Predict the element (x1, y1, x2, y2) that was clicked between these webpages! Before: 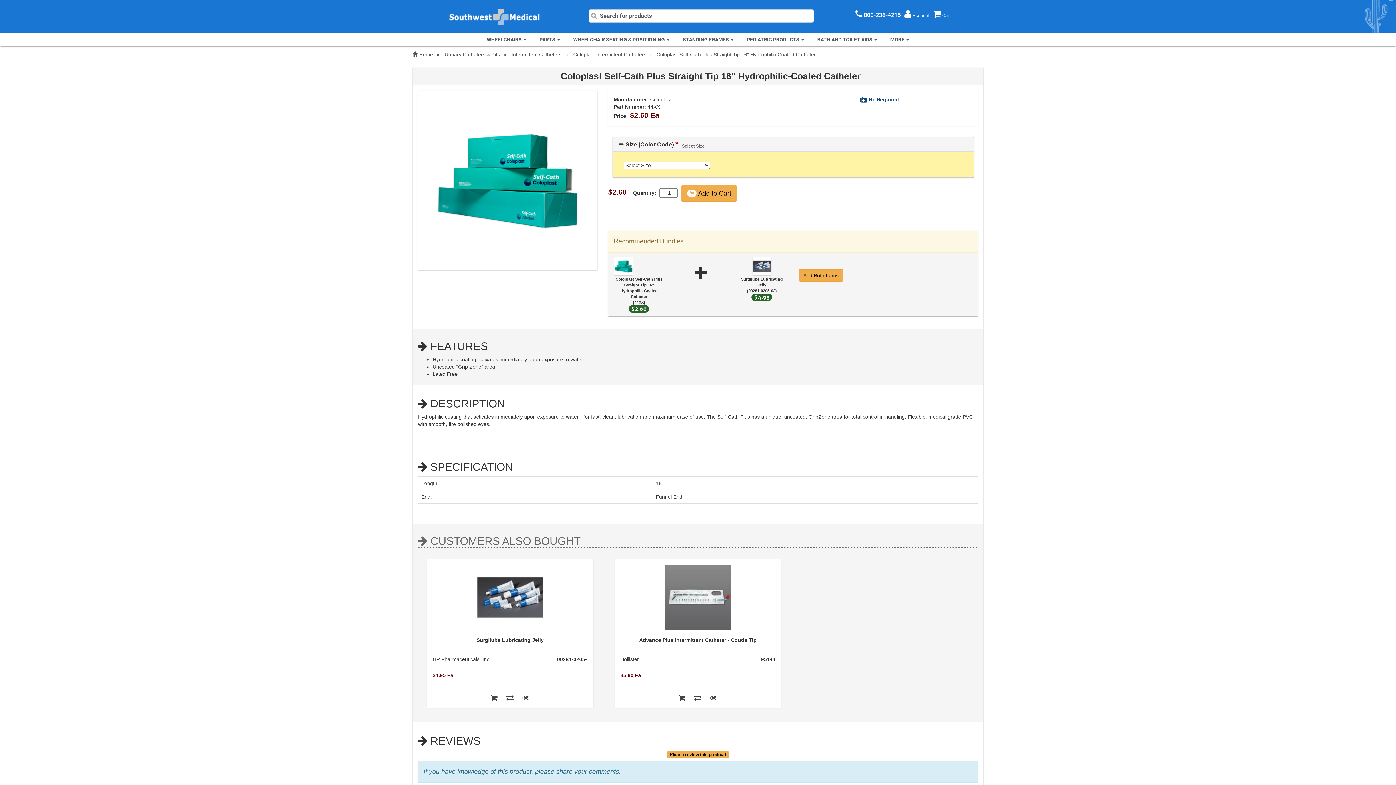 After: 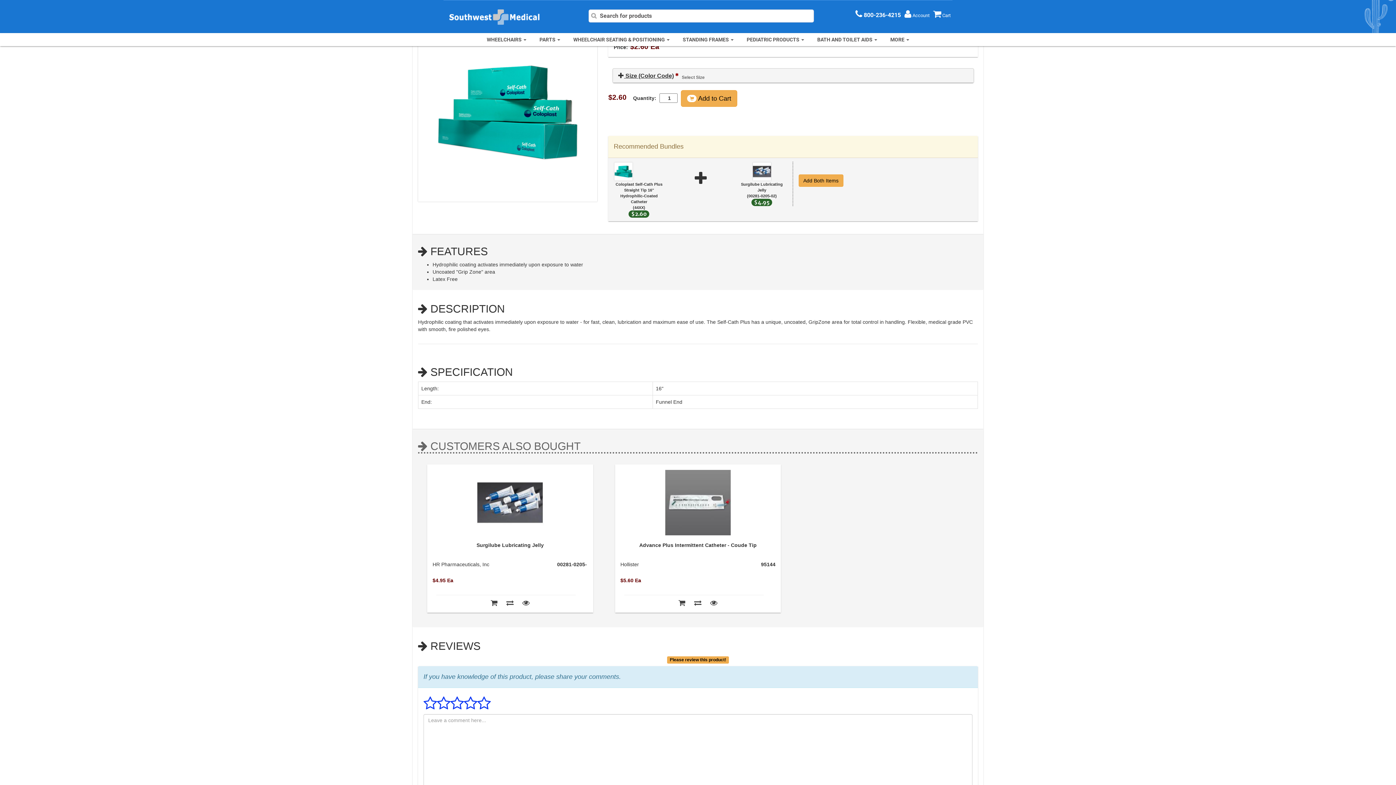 Action: bbox: (618, 141, 674, 147) label:  Size (Color Code)